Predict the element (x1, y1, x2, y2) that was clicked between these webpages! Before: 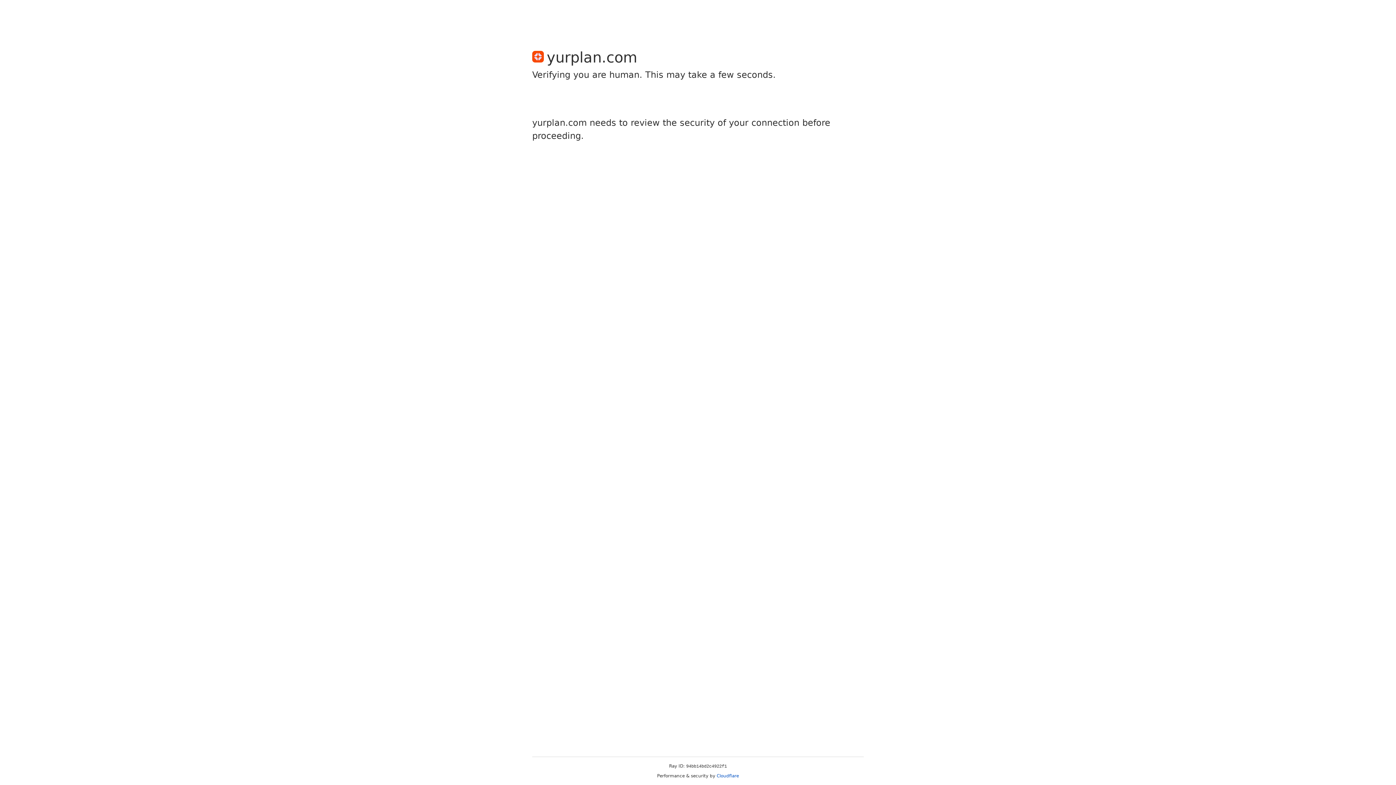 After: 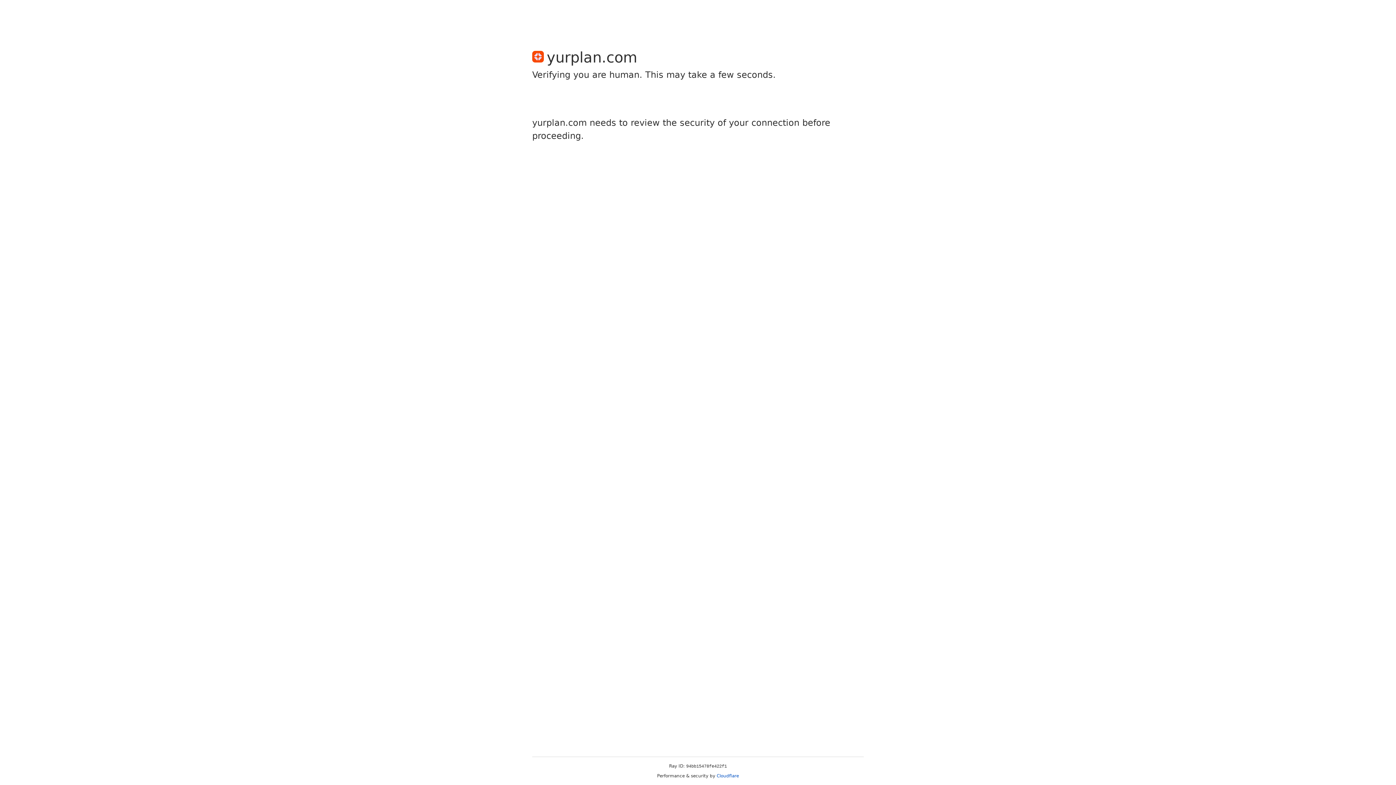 Action: bbox: (716, 773, 739, 778) label: Cloudflare